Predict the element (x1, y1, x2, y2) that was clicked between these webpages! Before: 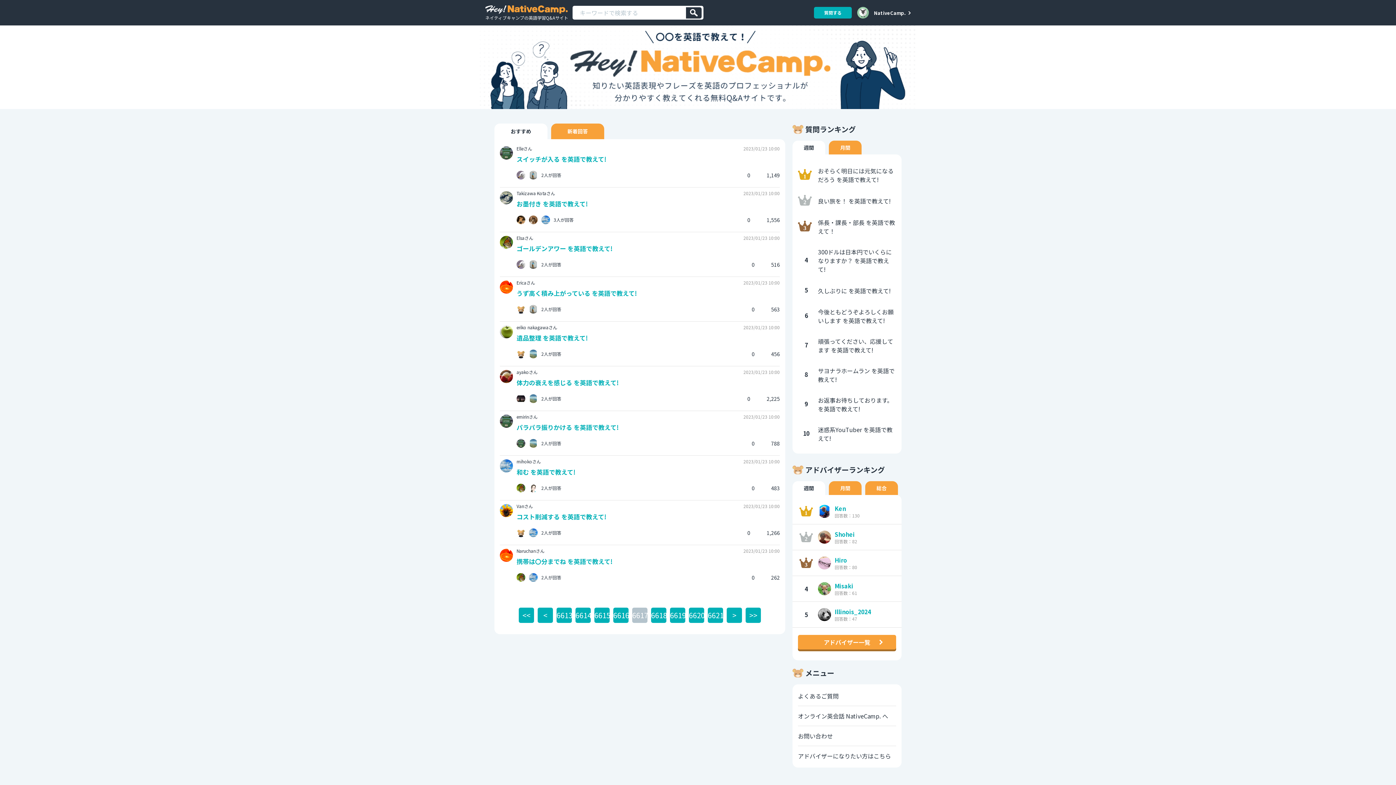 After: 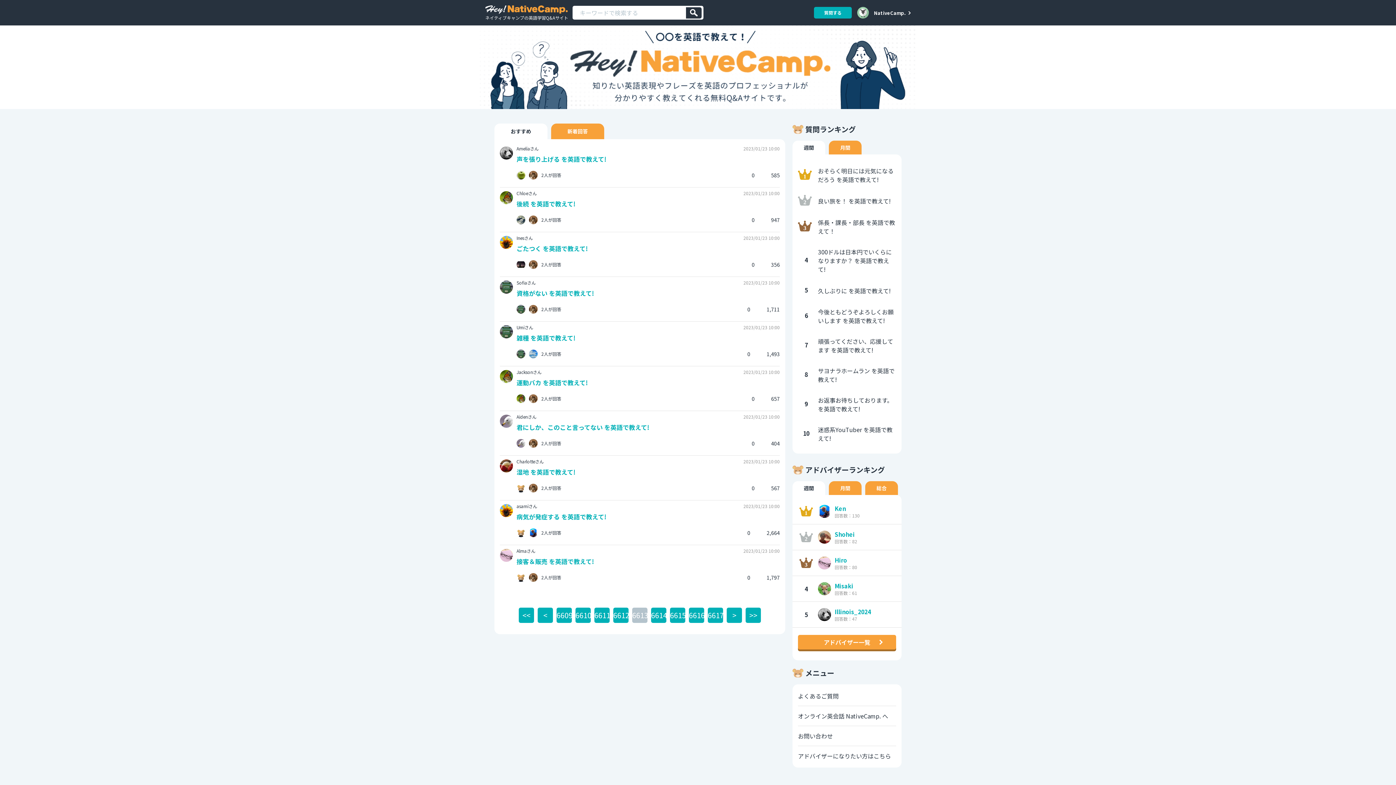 Action: bbox: (556, 608, 572, 623) label: 6613